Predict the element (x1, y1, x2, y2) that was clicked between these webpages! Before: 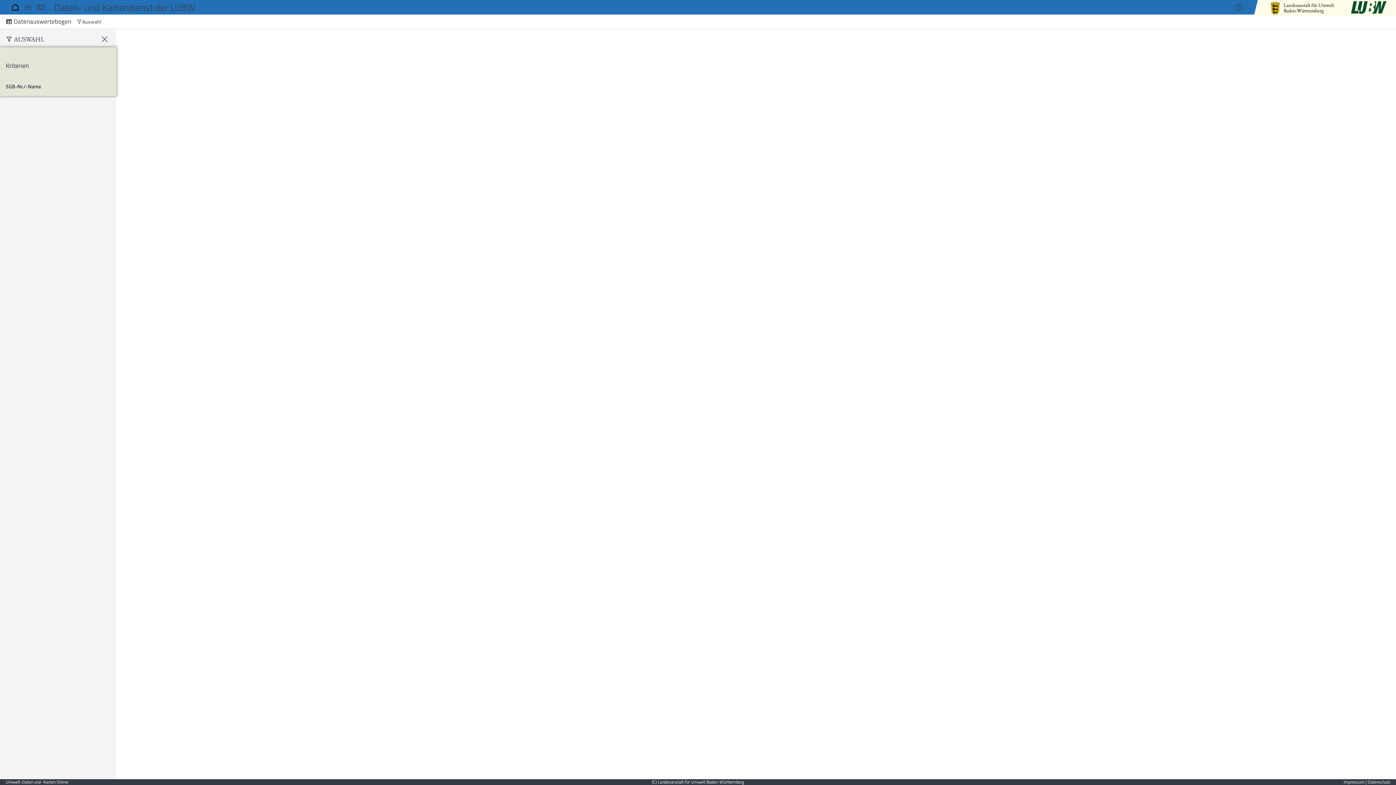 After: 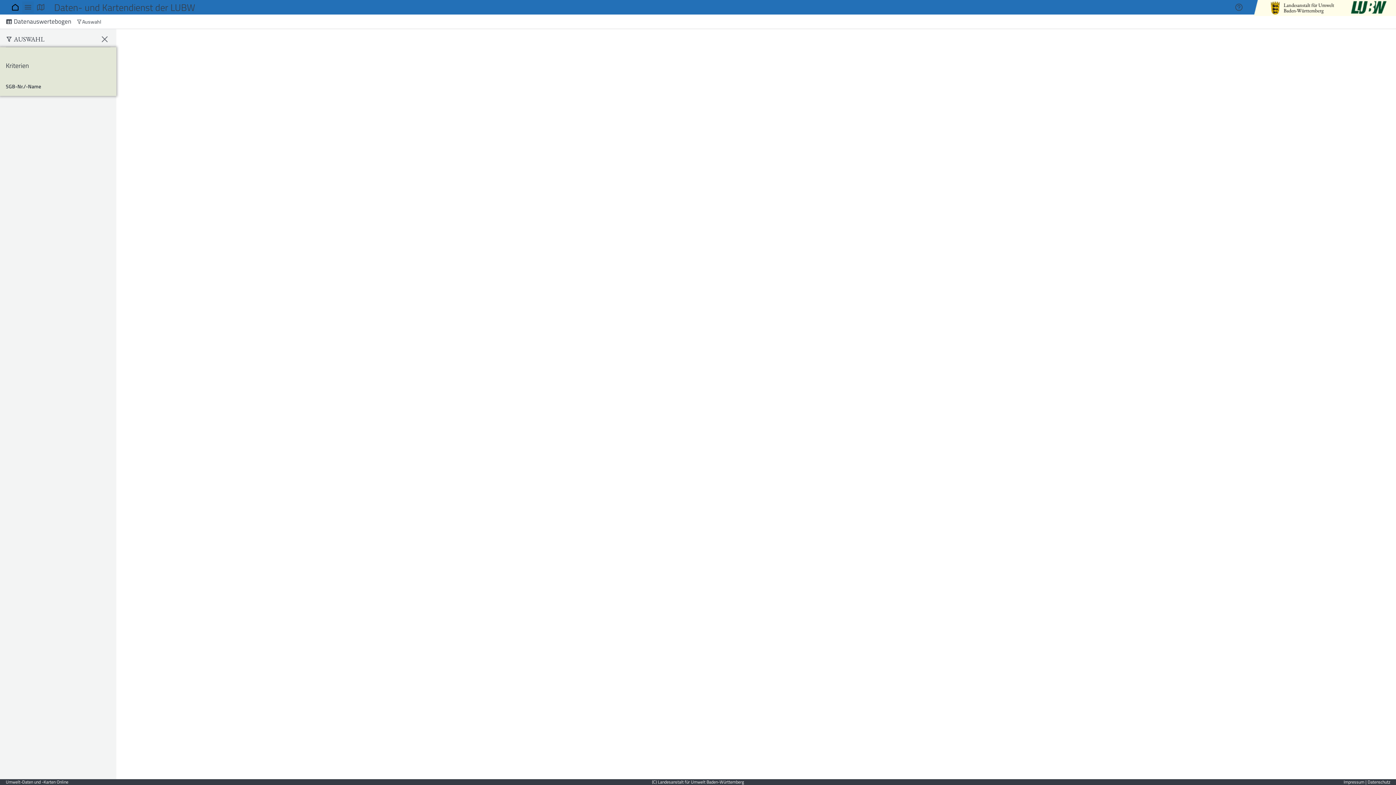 Action: bbox: (22, 1, 33, 13)